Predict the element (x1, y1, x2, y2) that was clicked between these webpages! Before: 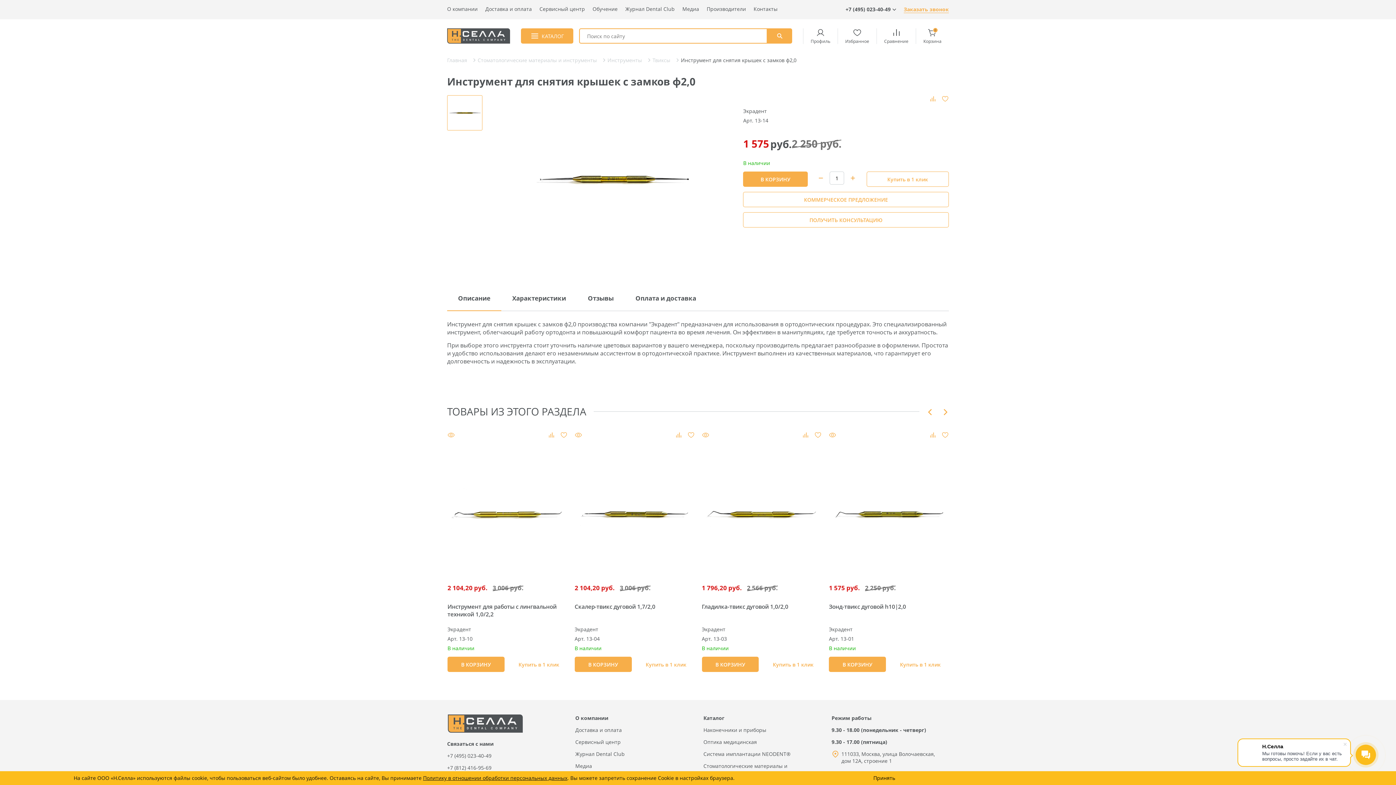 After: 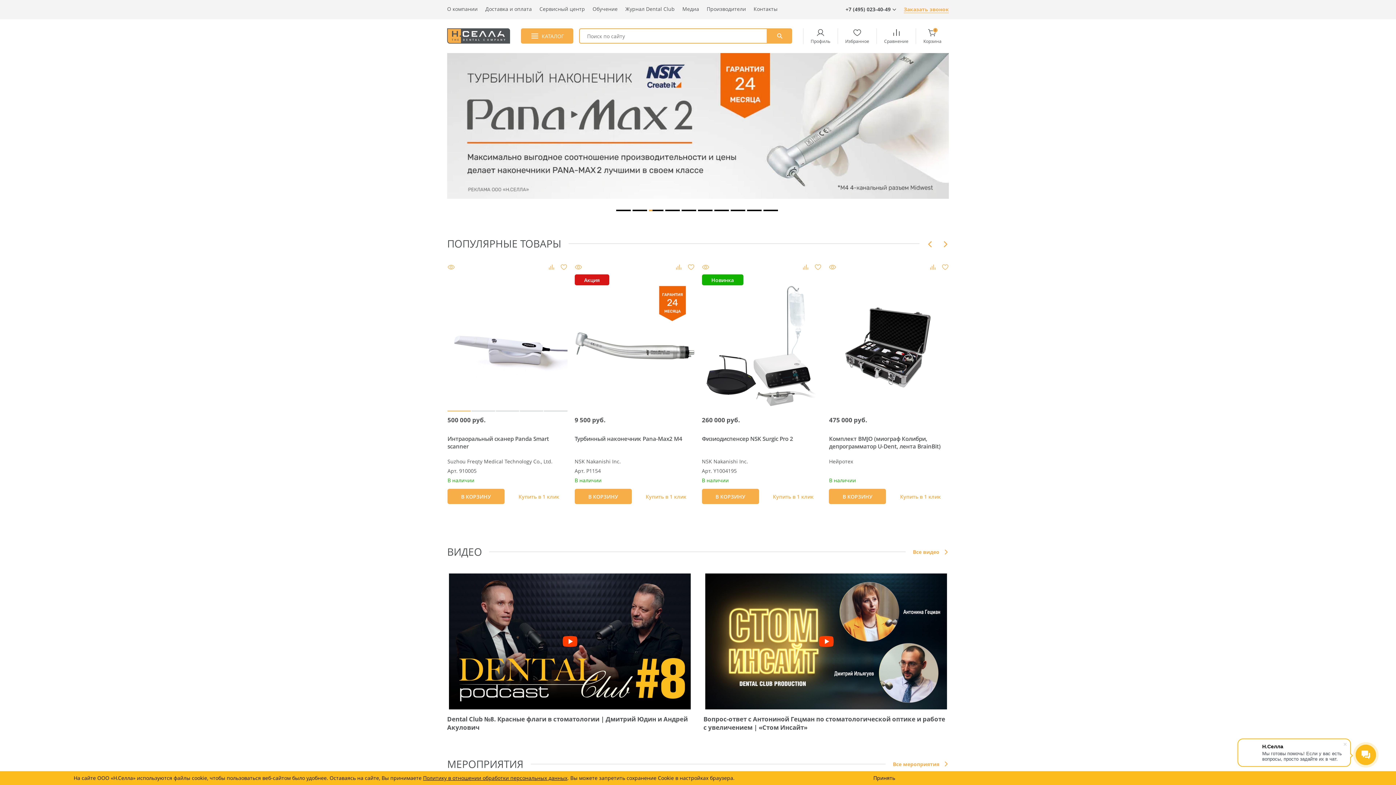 Action: label: Главная bbox: (447, 56, 467, 63)